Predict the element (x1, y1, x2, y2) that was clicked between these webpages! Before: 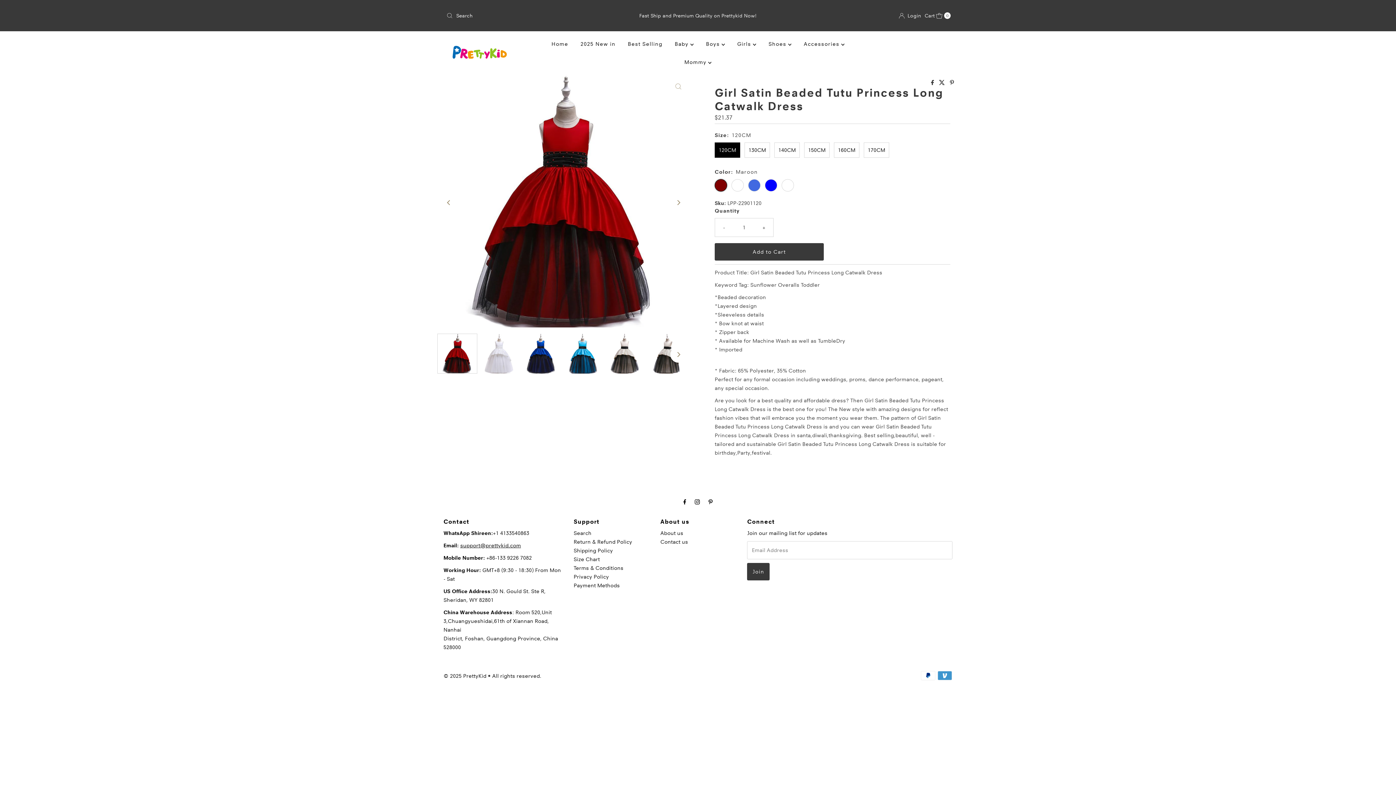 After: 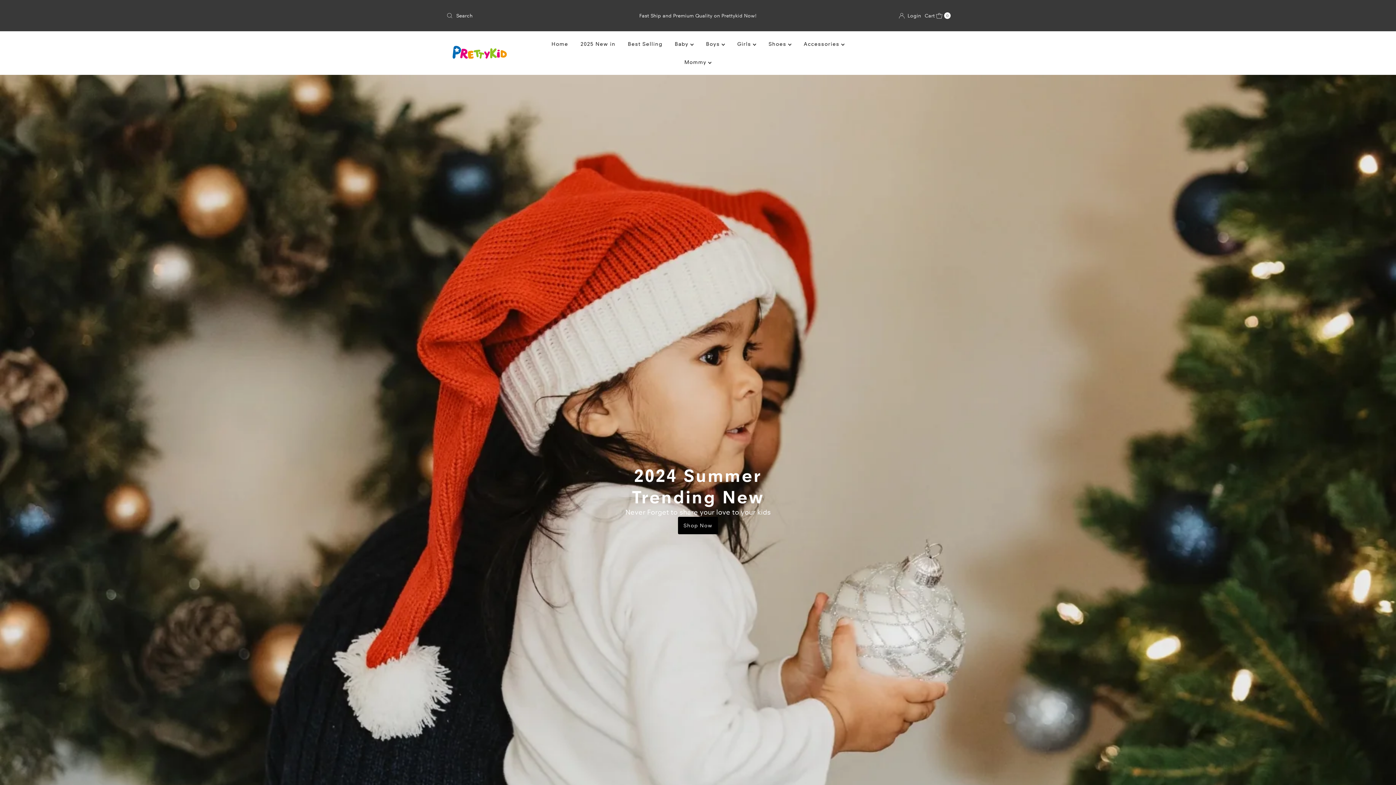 Action: label: Home bbox: (546, 35, 573, 53)